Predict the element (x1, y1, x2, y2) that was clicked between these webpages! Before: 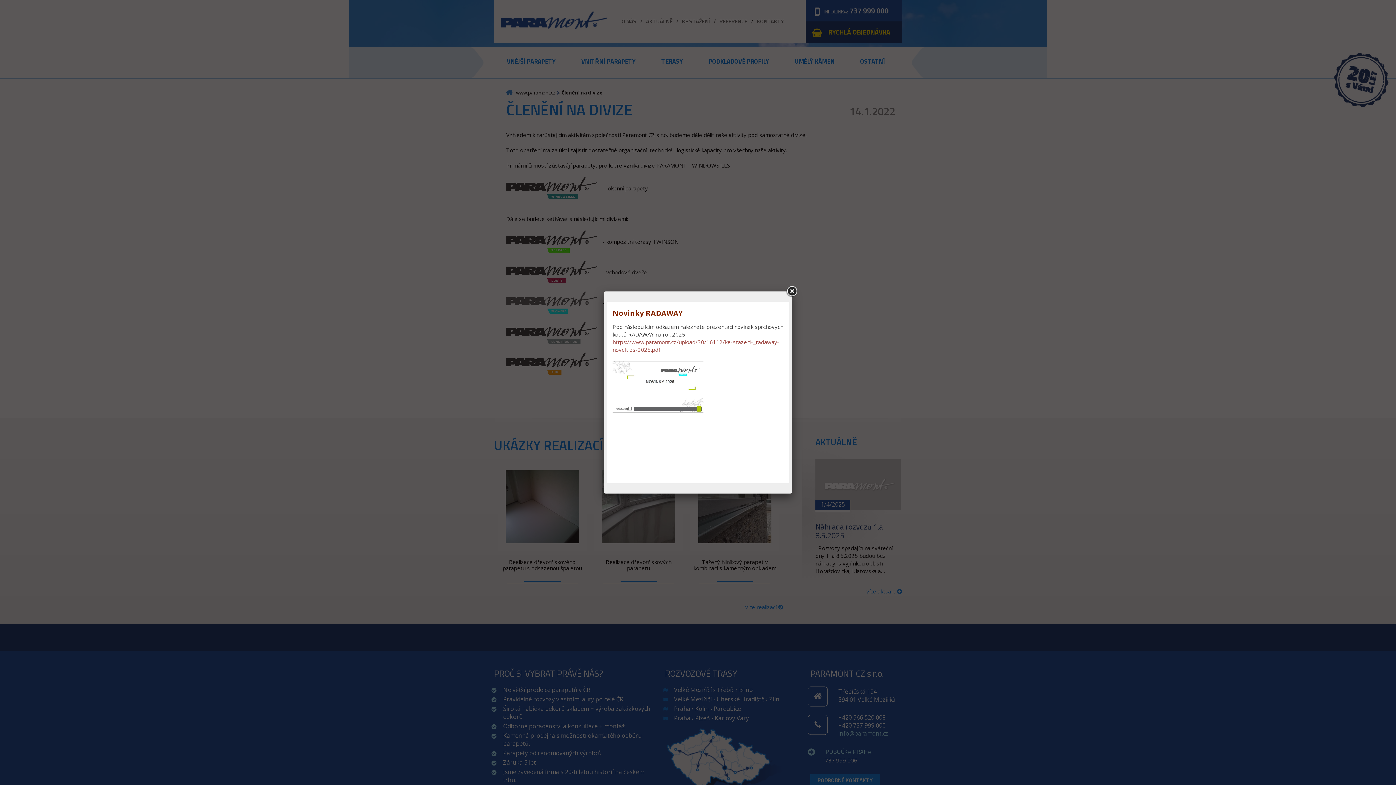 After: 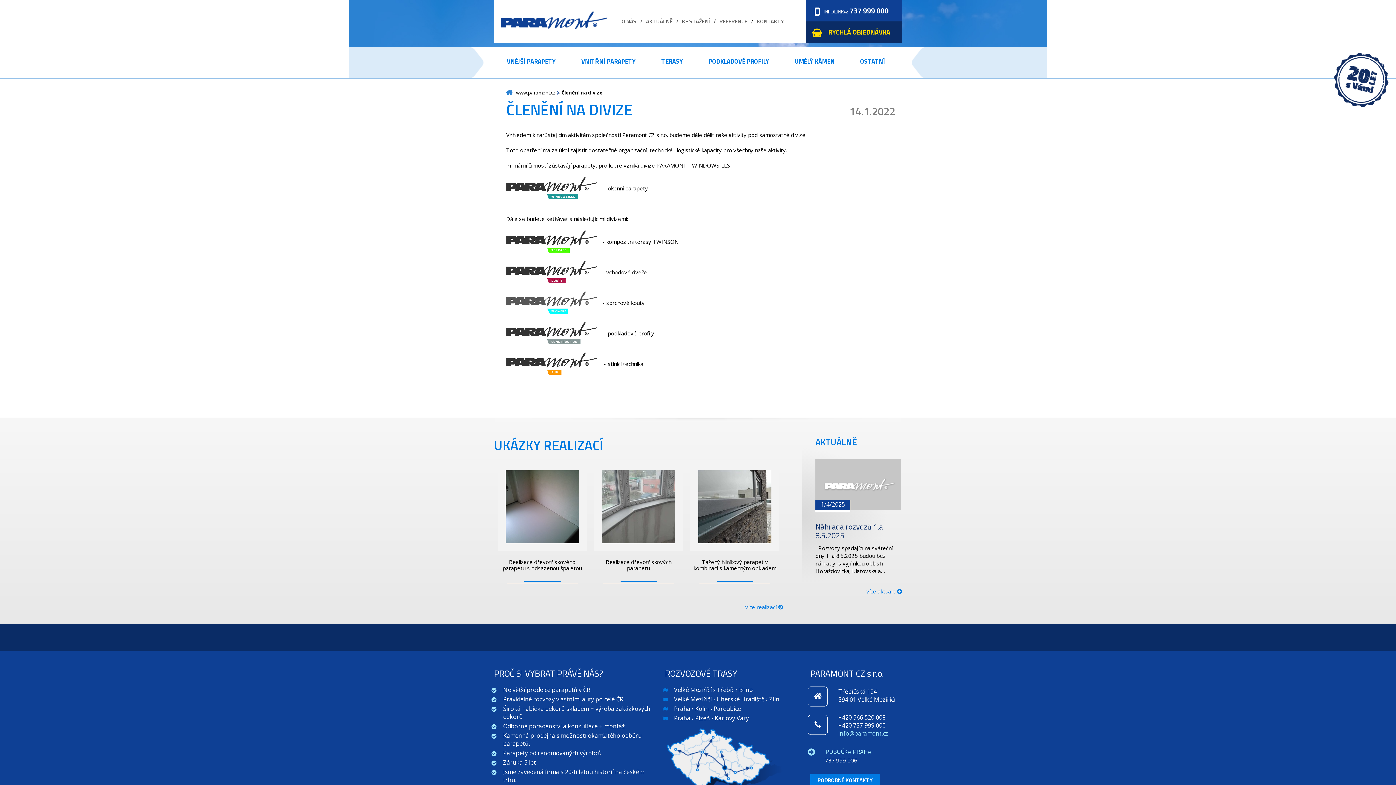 Action: bbox: (785, 285, 798, 298)